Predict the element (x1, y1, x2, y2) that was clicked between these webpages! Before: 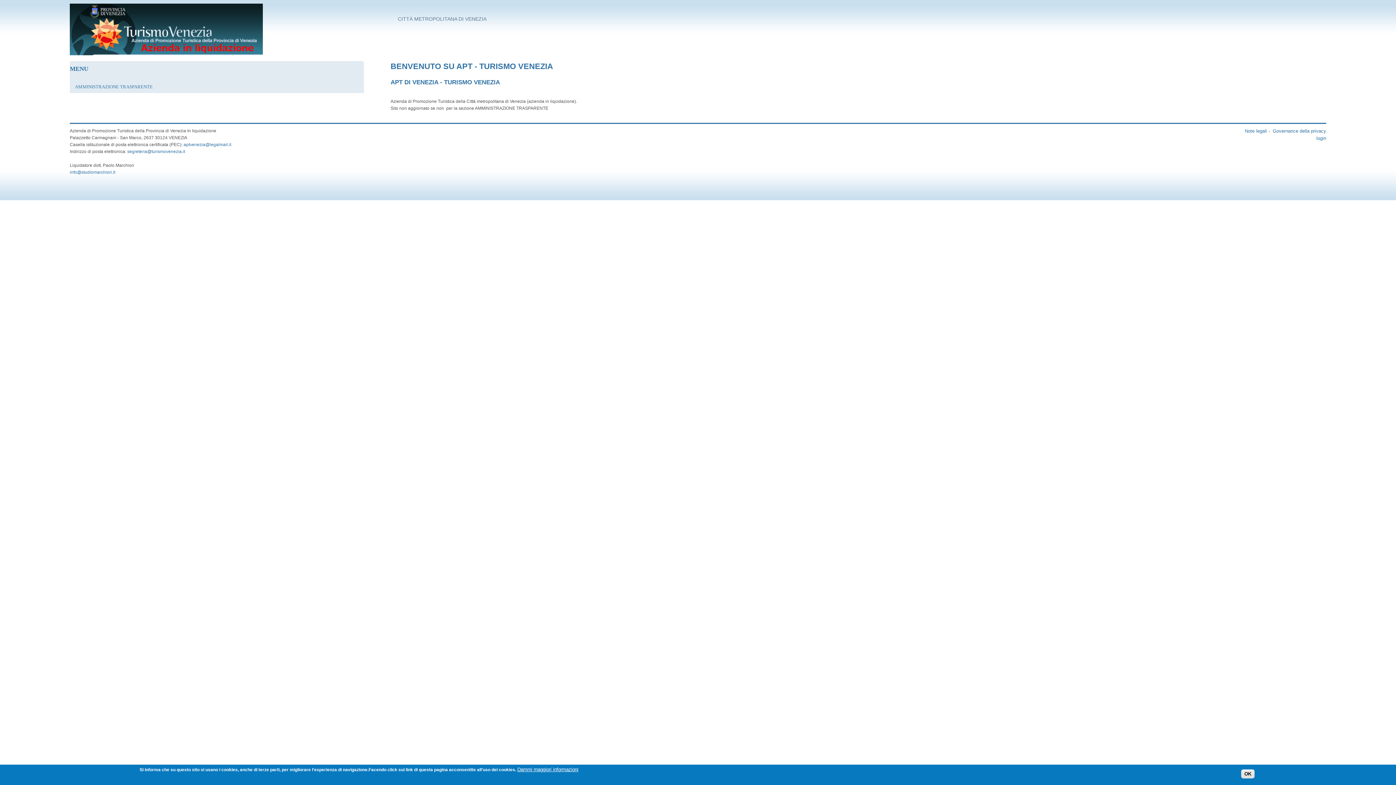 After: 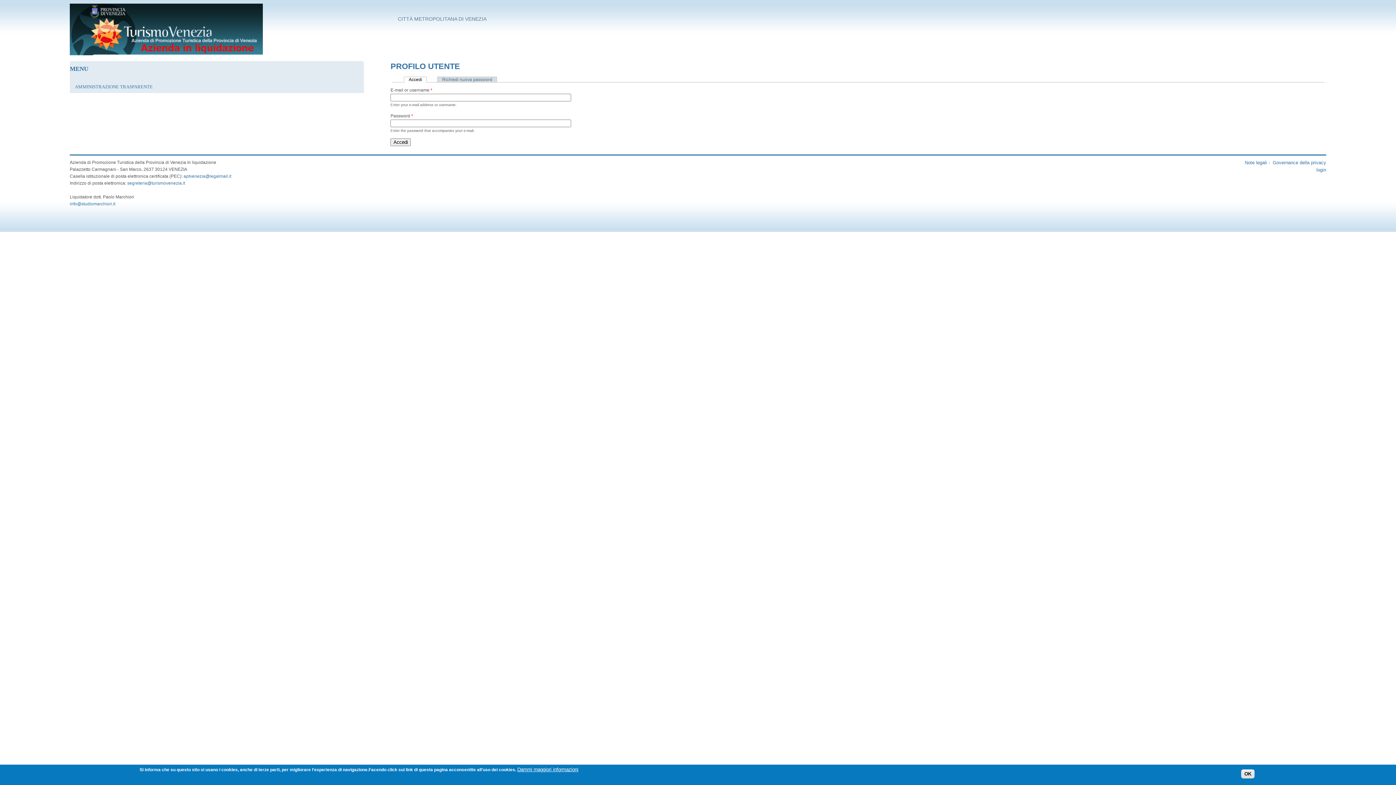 Action: bbox: (1316, 135, 1326, 141) label: login